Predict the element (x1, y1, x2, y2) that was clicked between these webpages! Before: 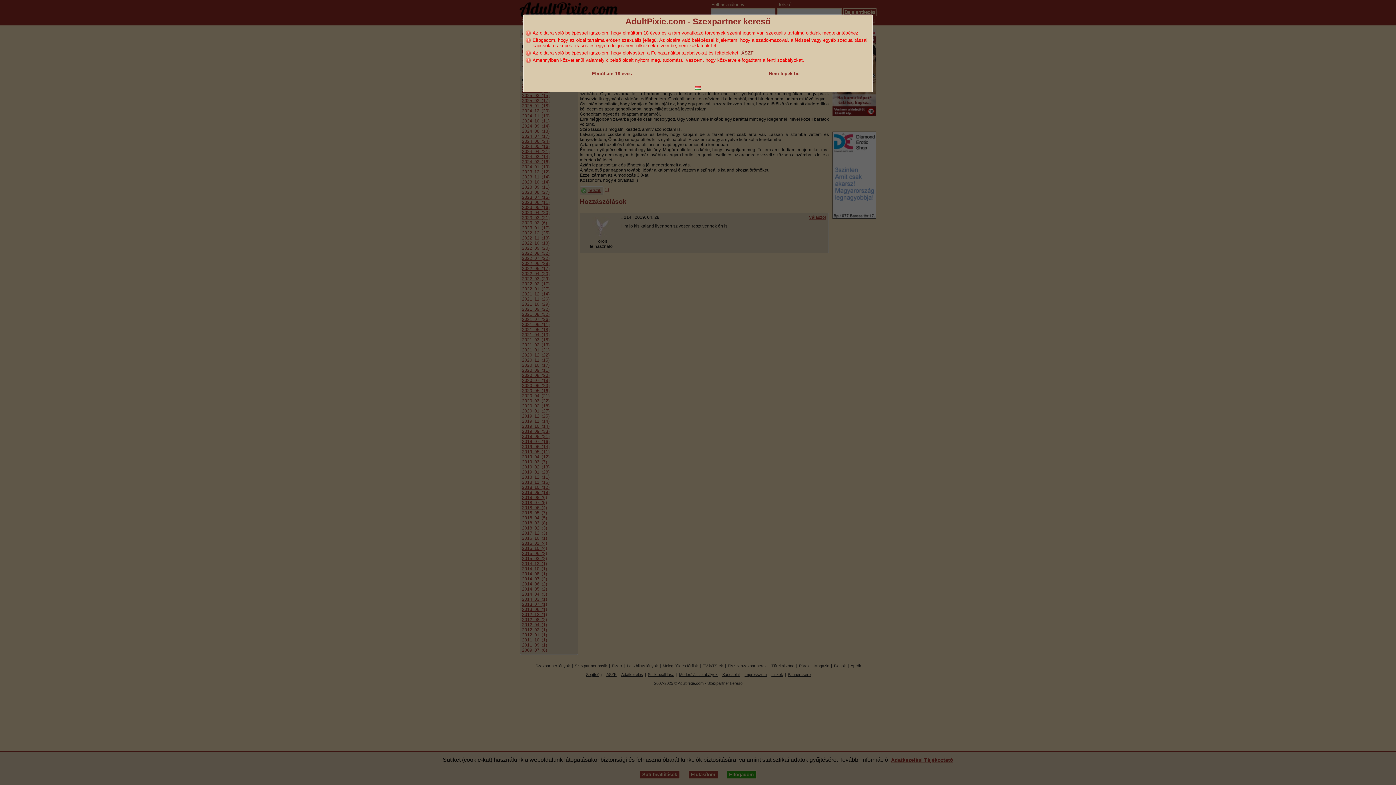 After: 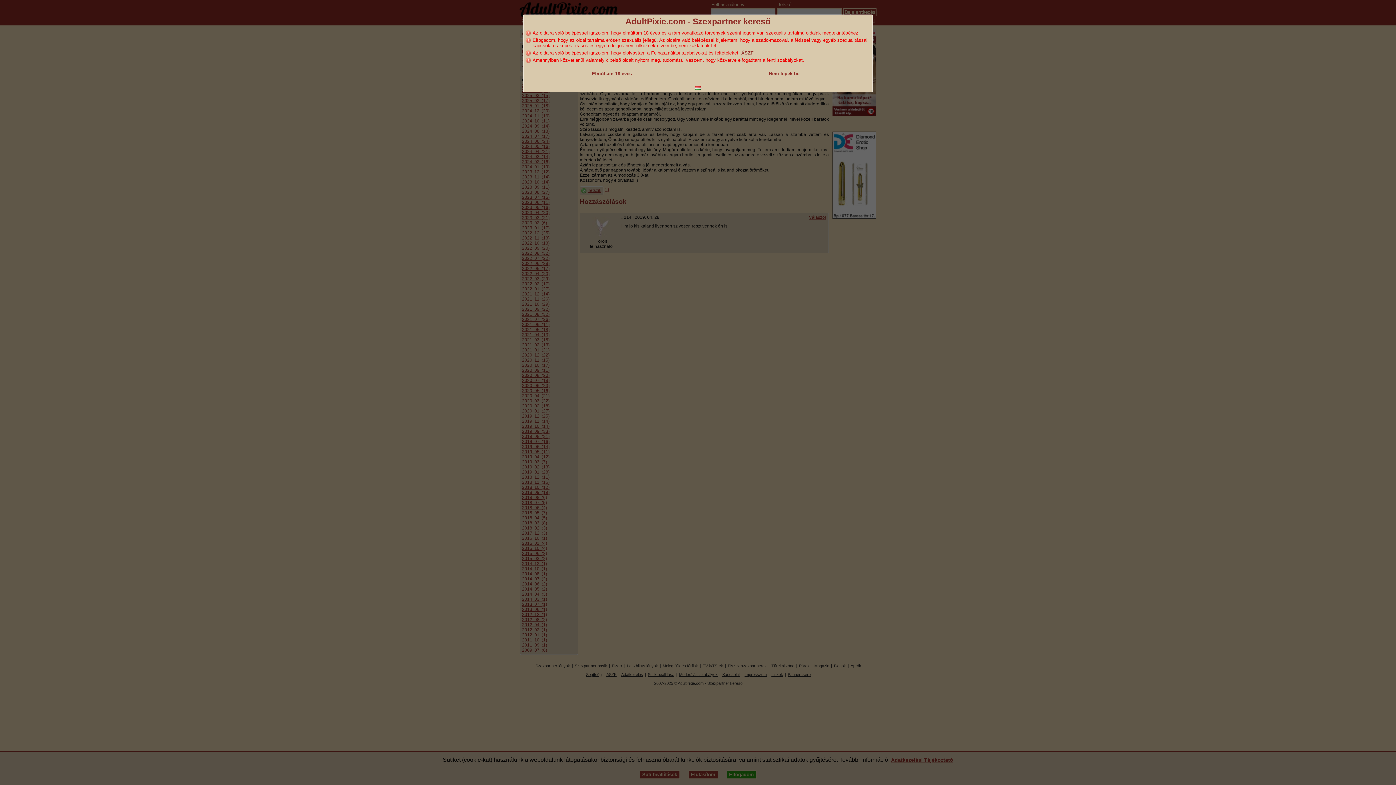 Action: bbox: (741, 50, 753, 55) label: ÁSZF